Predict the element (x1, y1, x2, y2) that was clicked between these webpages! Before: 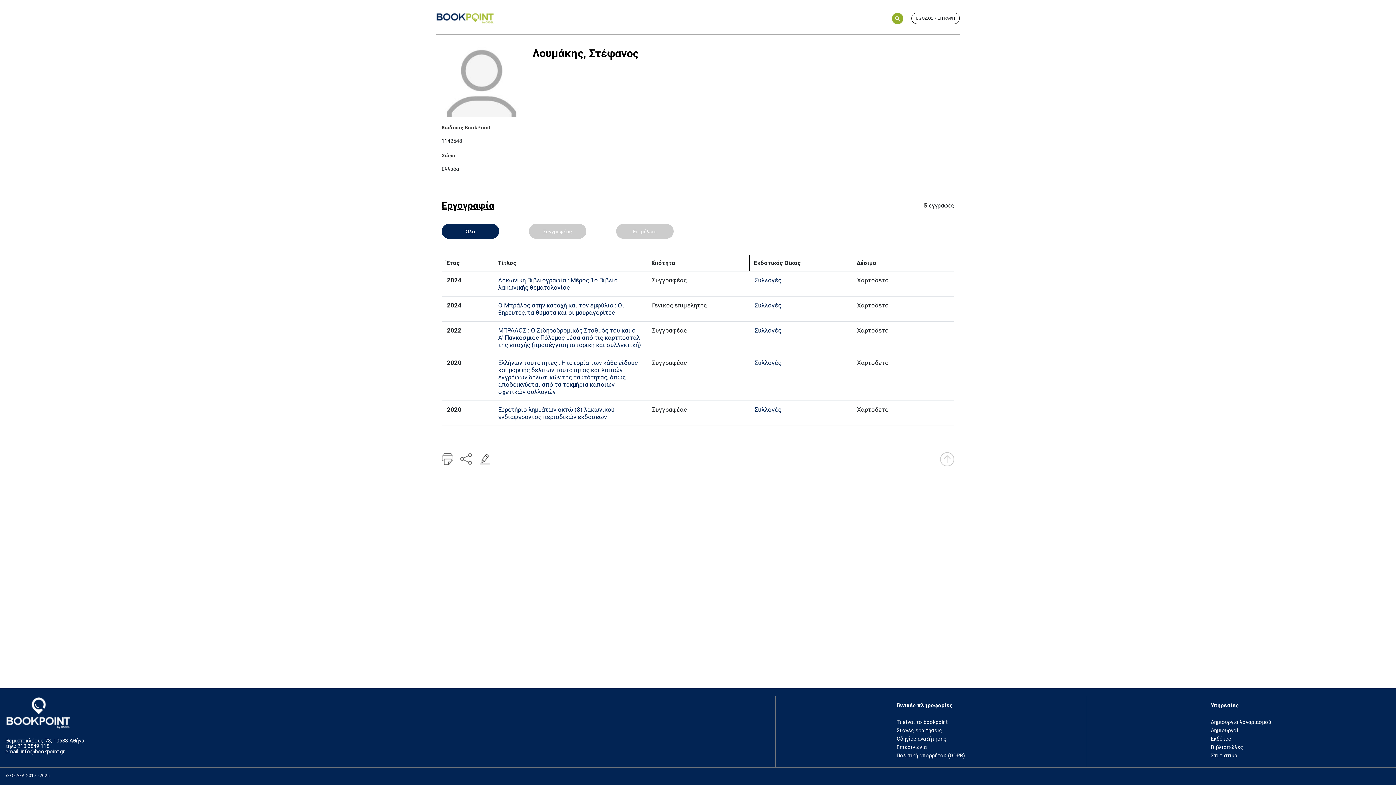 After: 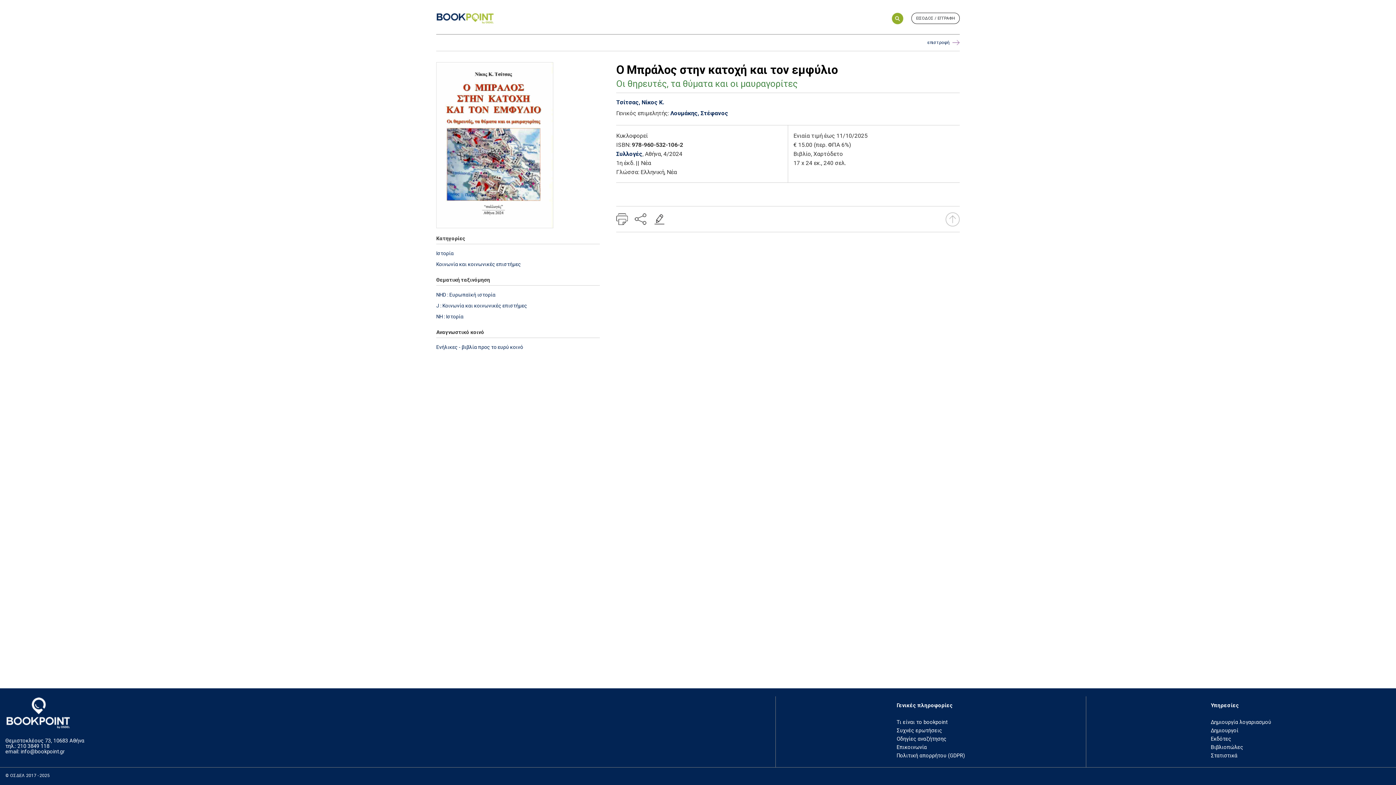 Action: label: Ο Μπράλος στην κατοχή και τον εμφύλιο : Οι θηρευτές, τα θύματα και οι μαυραγορίτες bbox: (498, 301, 624, 316)